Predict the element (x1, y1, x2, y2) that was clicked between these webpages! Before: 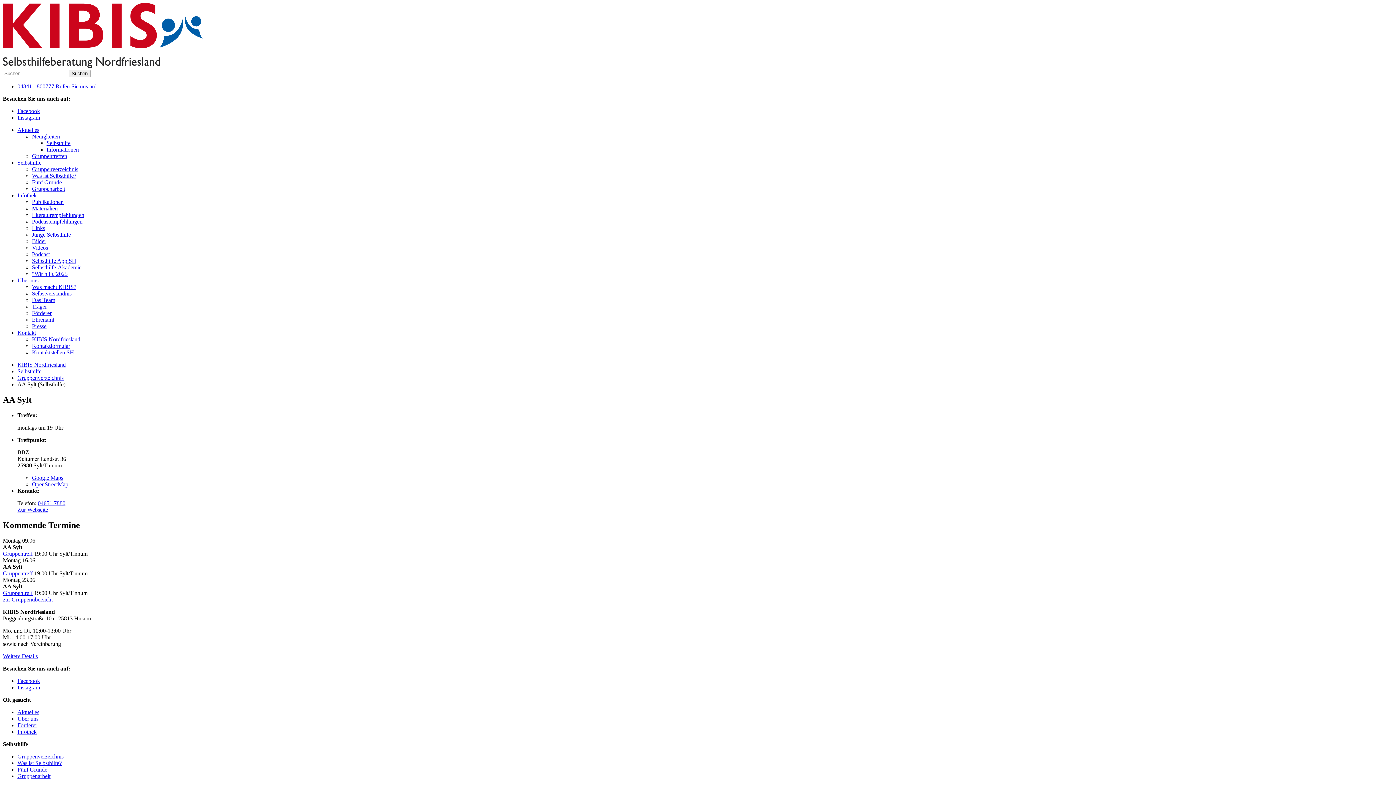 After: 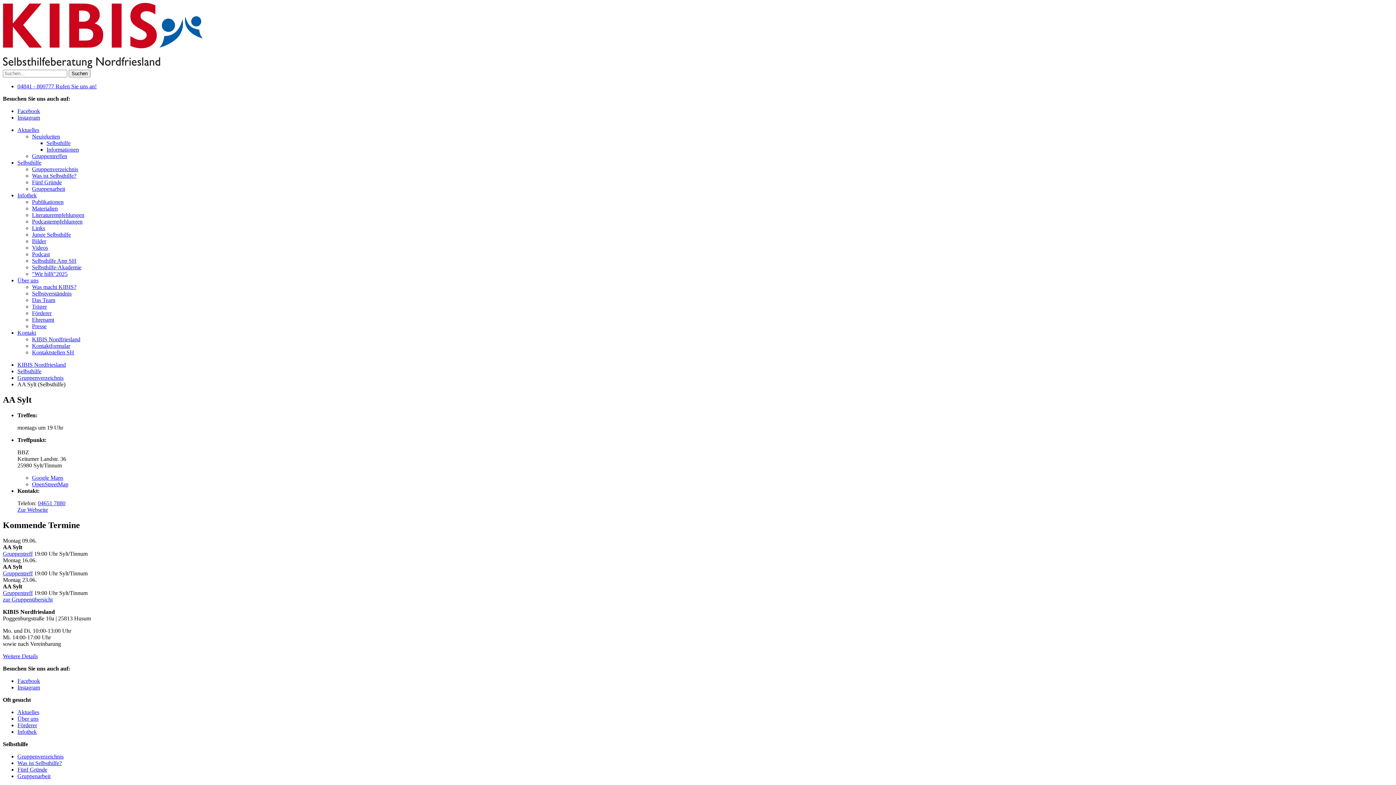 Action: label: OpenStreetMap bbox: (32, 481, 68, 487)